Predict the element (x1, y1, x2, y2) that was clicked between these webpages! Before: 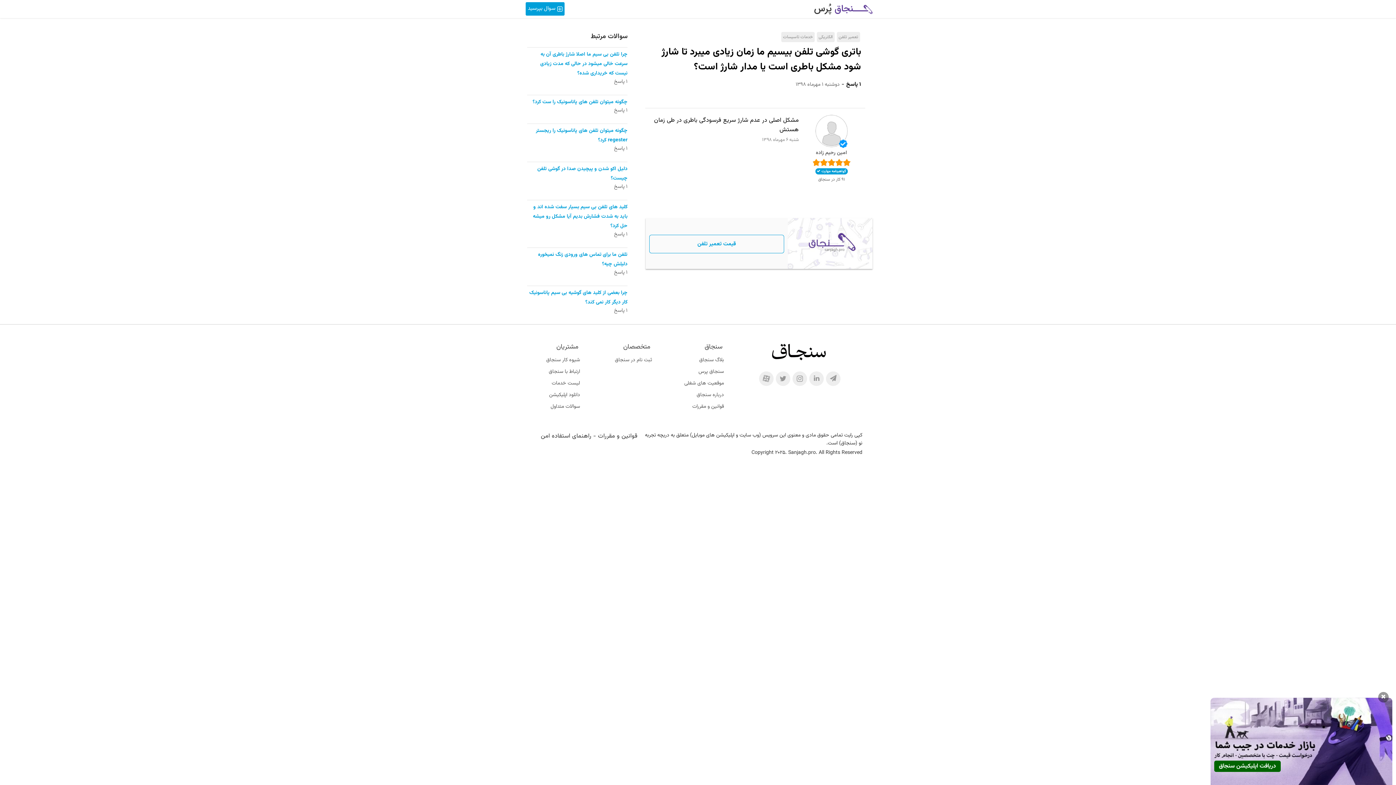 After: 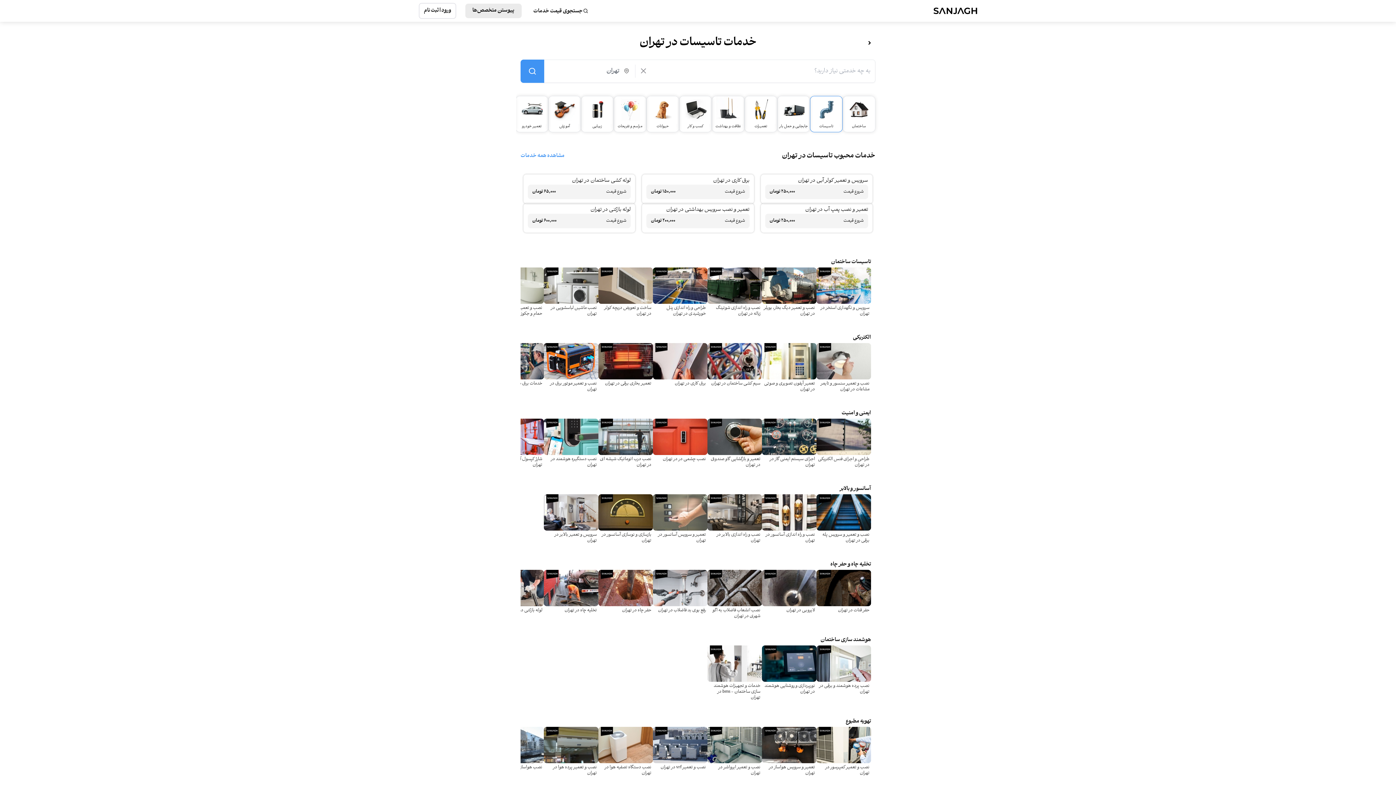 Action: label: خدمات تاسیسات bbox: (781, 32, 814, 42)